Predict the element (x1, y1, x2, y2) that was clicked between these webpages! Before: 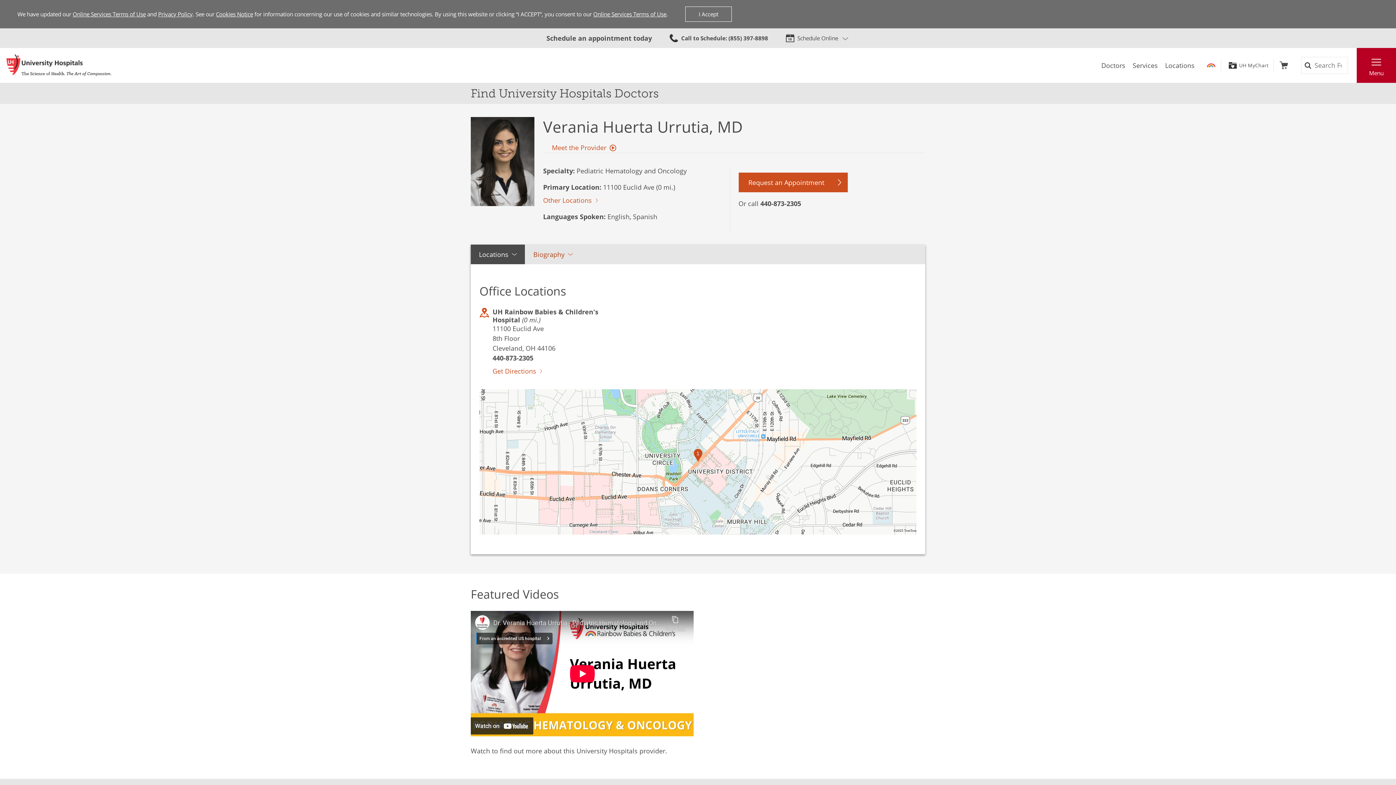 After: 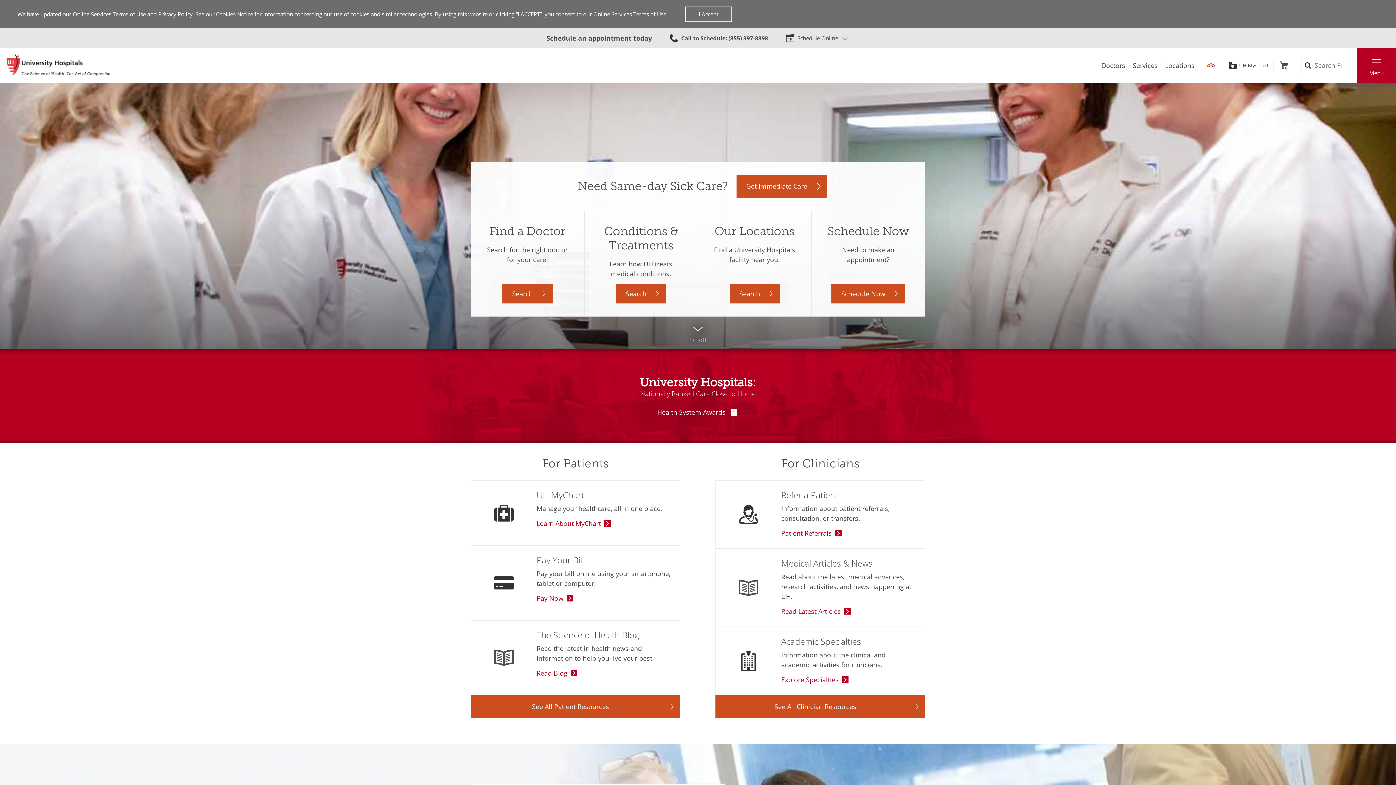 Action: label: Return to the University Hospitals home page bbox: (6, 54, 111, 76)